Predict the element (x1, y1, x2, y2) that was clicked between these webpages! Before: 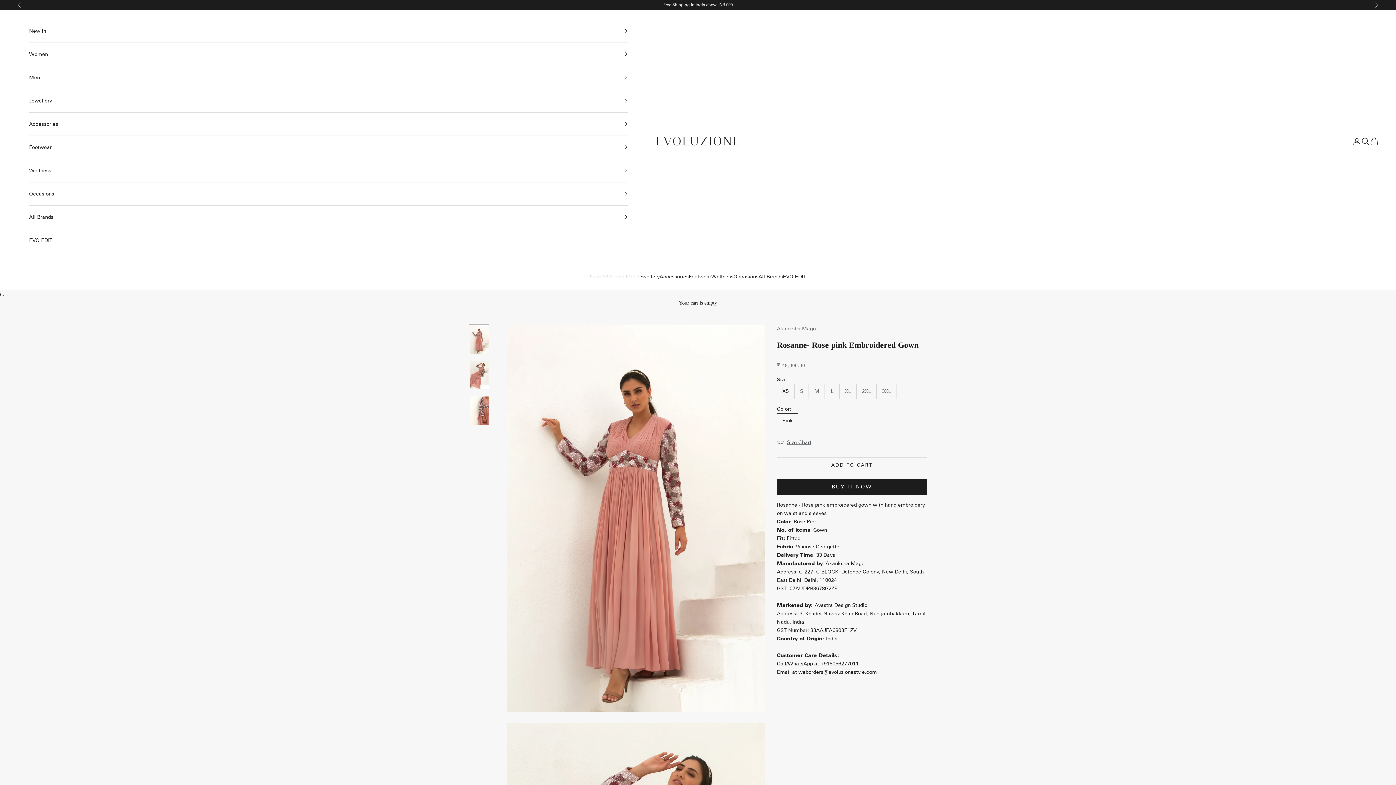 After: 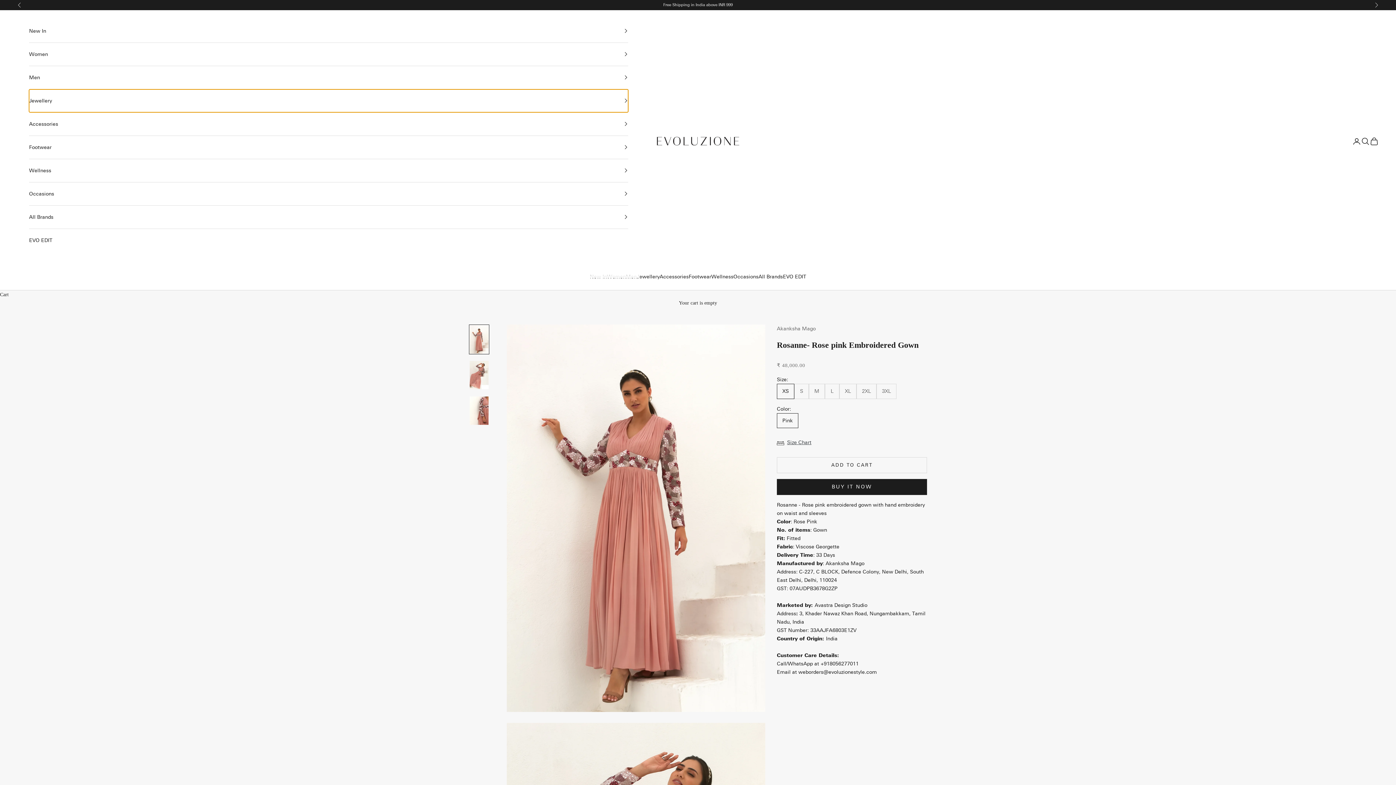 Action: bbox: (29, 89, 628, 112) label: Jewellery